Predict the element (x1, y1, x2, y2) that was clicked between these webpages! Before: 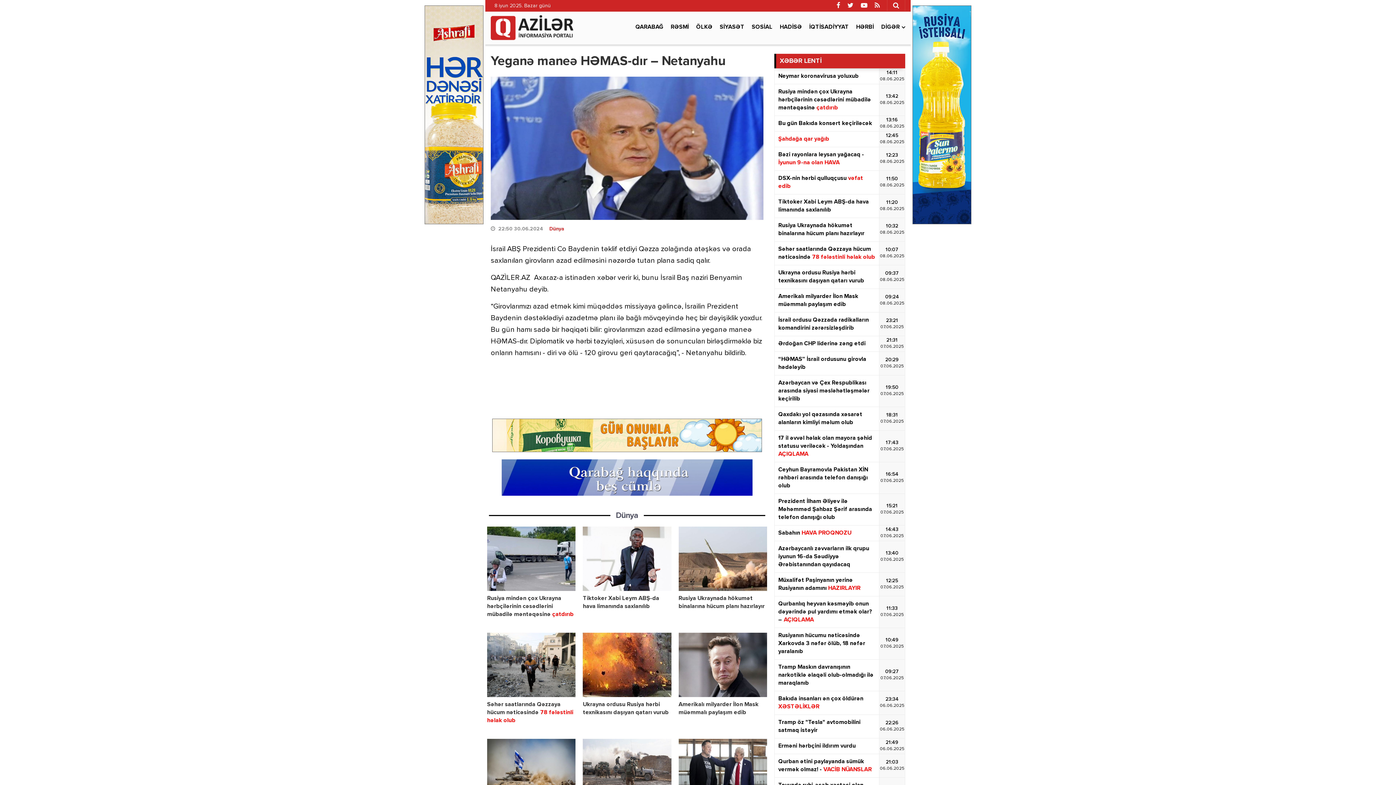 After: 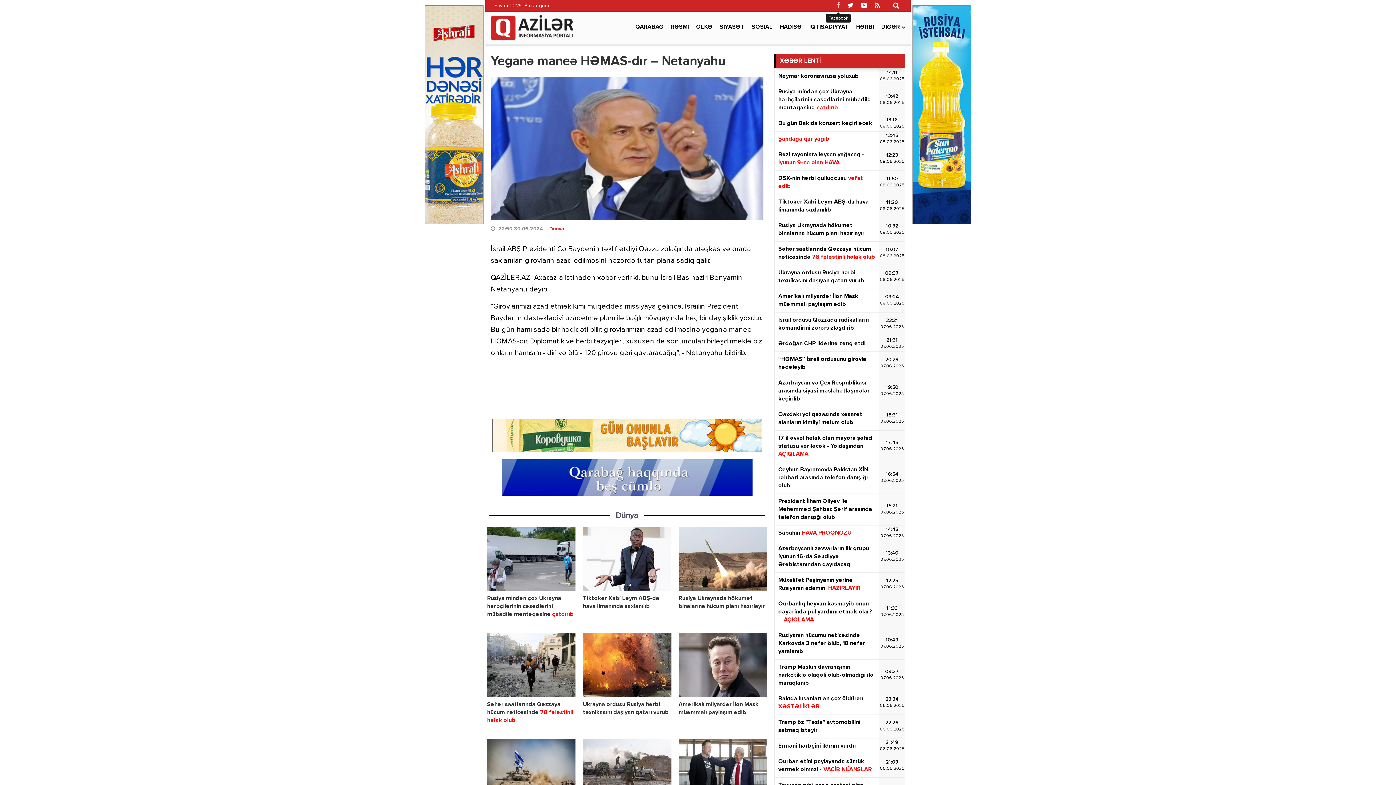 Action: bbox: (833, 0, 844, 11)